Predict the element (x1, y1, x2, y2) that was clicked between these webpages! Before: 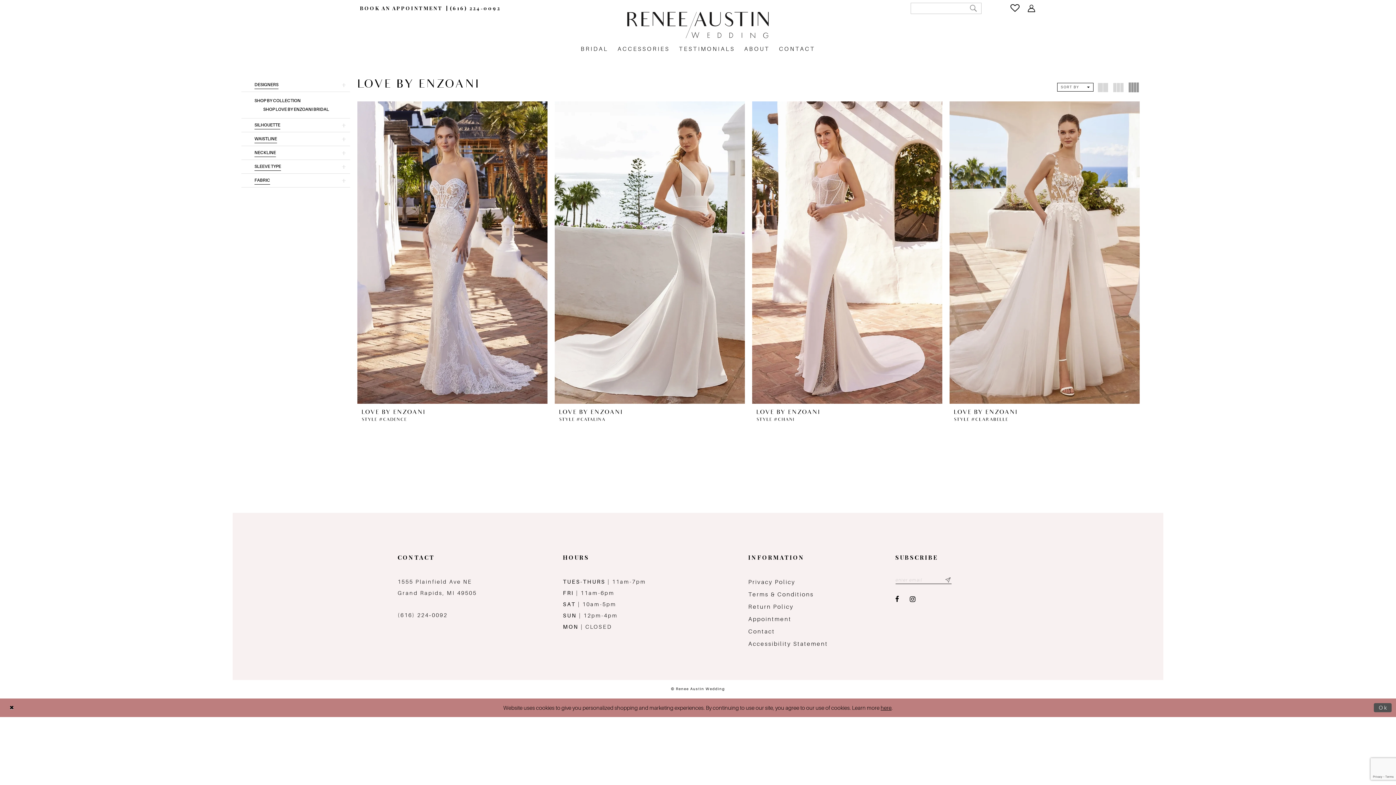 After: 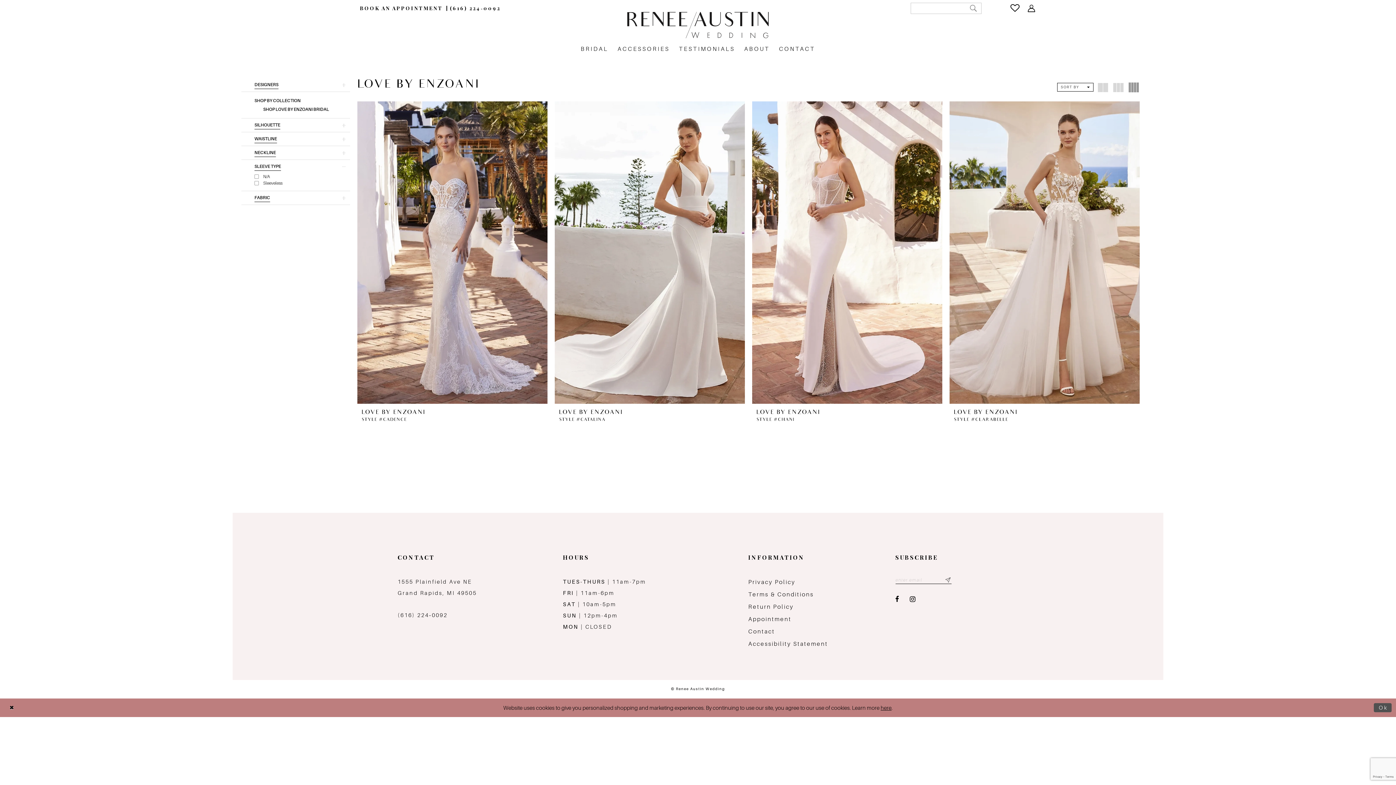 Action: bbox: (241, 160, 350, 173) label: SLEEVE TYPE